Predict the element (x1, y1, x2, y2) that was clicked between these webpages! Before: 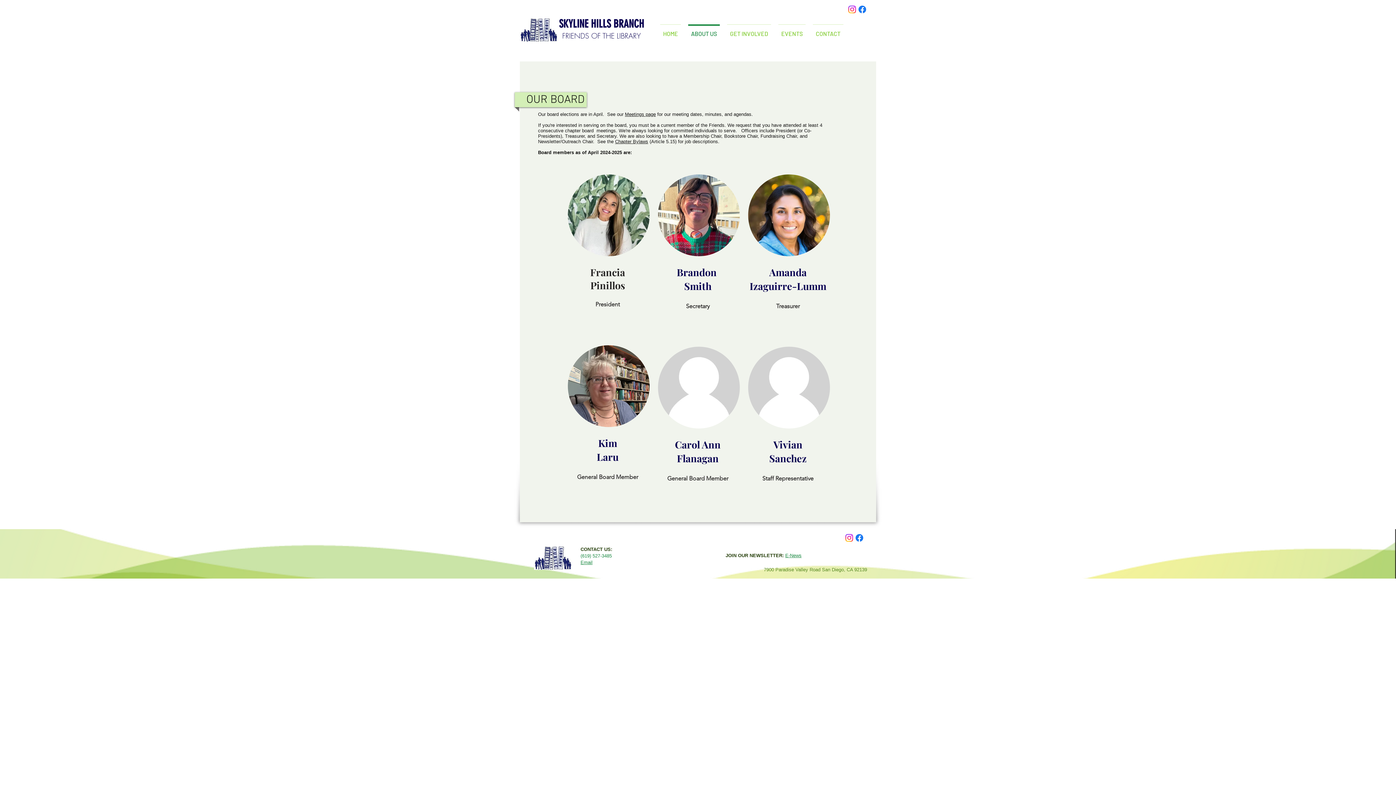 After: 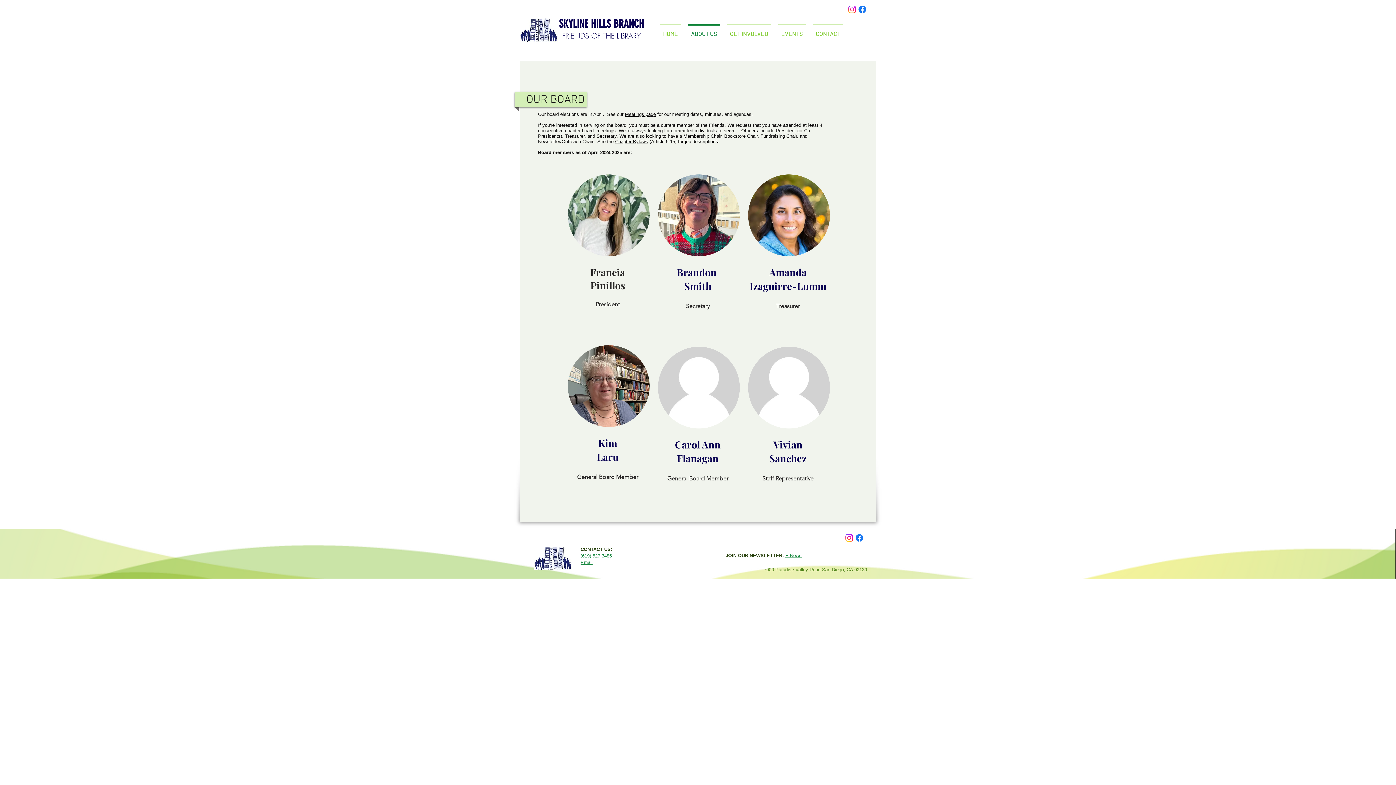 Action: bbox: (854, 533, 864, 543) label: Facebook   